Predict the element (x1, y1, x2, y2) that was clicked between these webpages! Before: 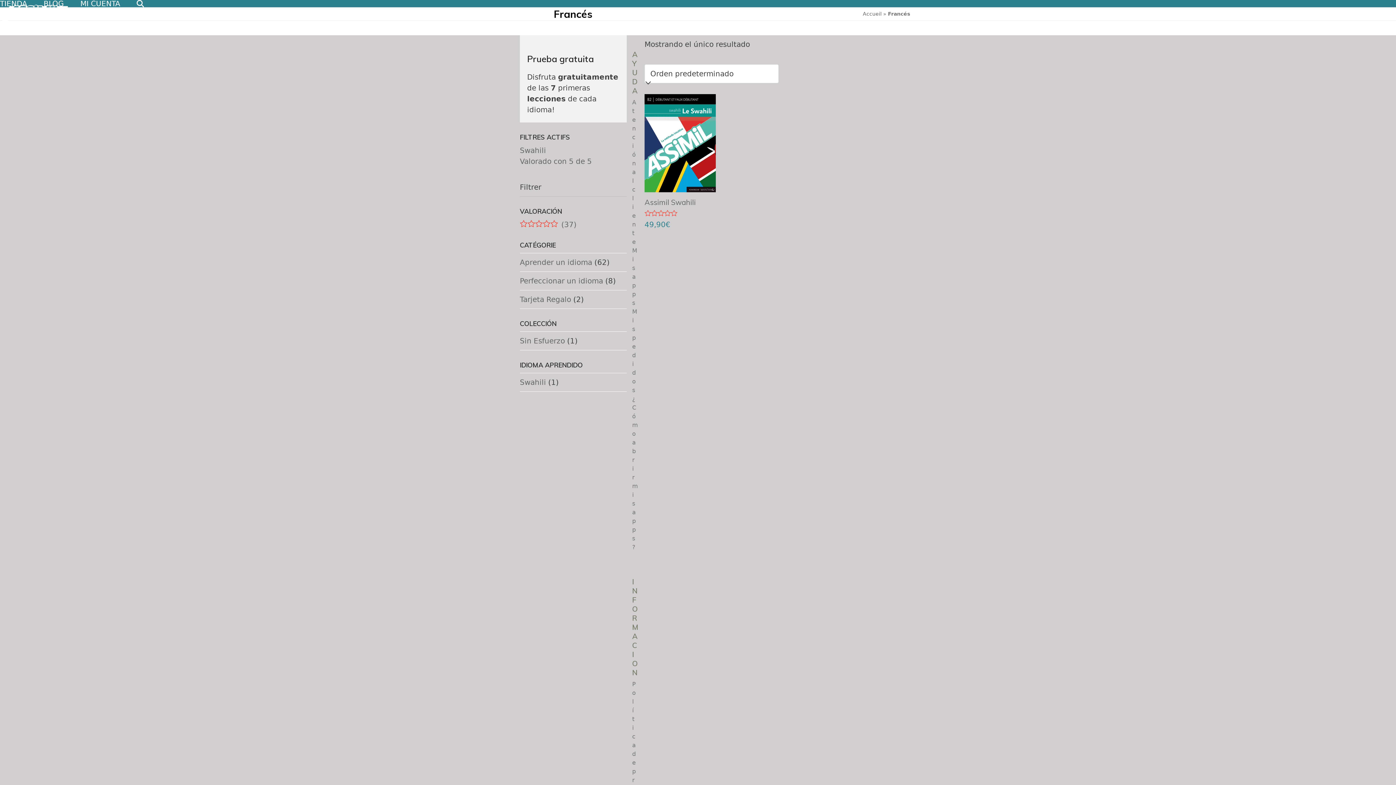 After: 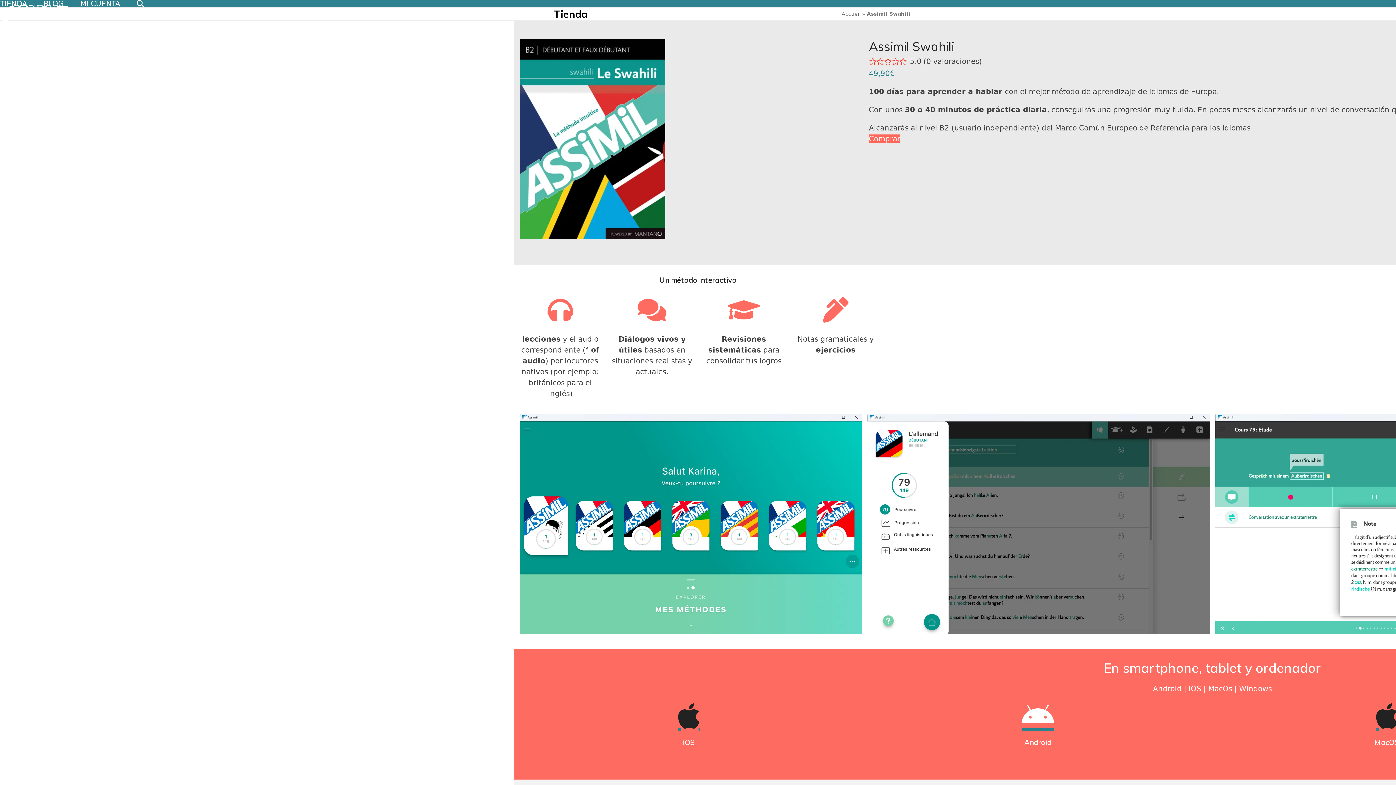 Action: label: Assimil Swahili bbox: (644, 197, 715, 206)